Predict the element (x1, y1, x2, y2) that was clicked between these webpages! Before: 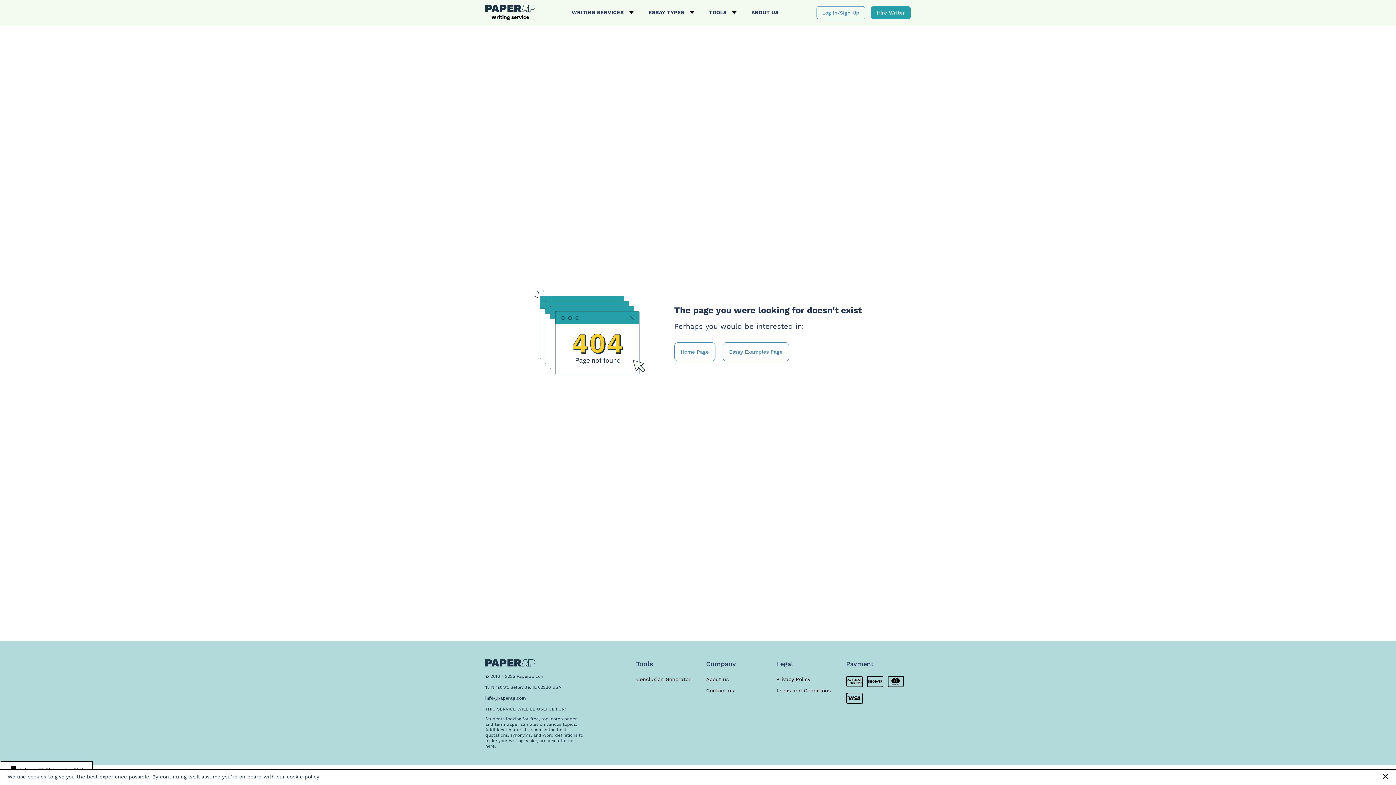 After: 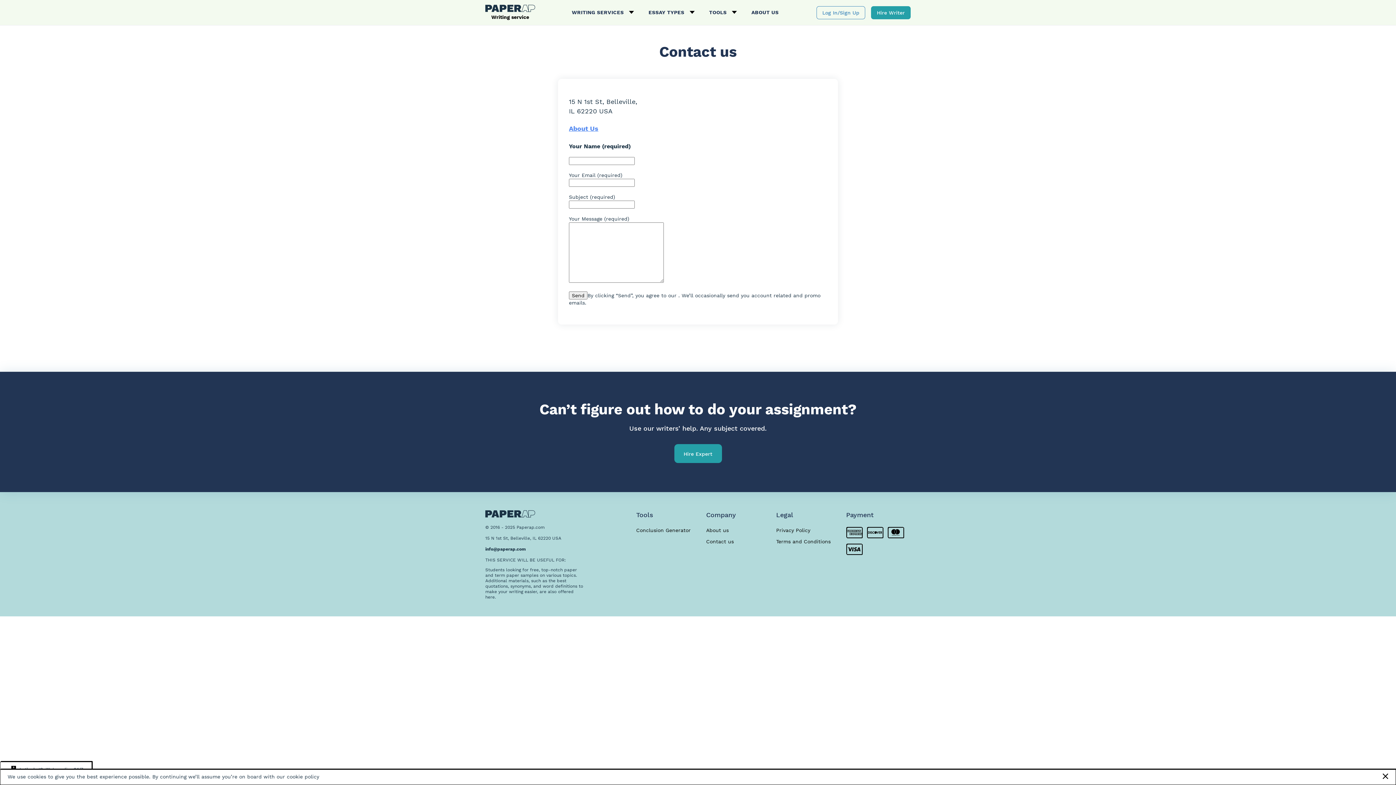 Action: bbox: (706, 688, 734, 693) label: Contact us